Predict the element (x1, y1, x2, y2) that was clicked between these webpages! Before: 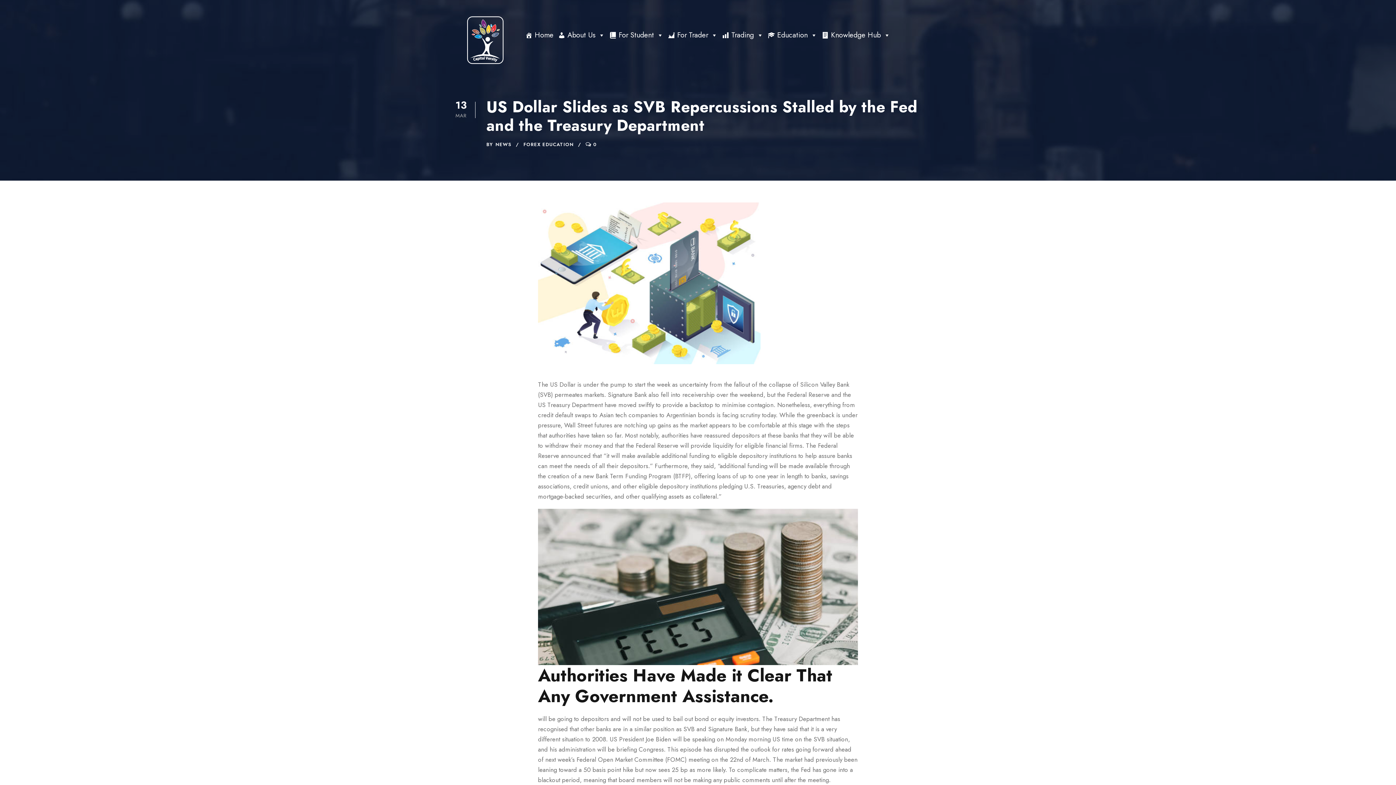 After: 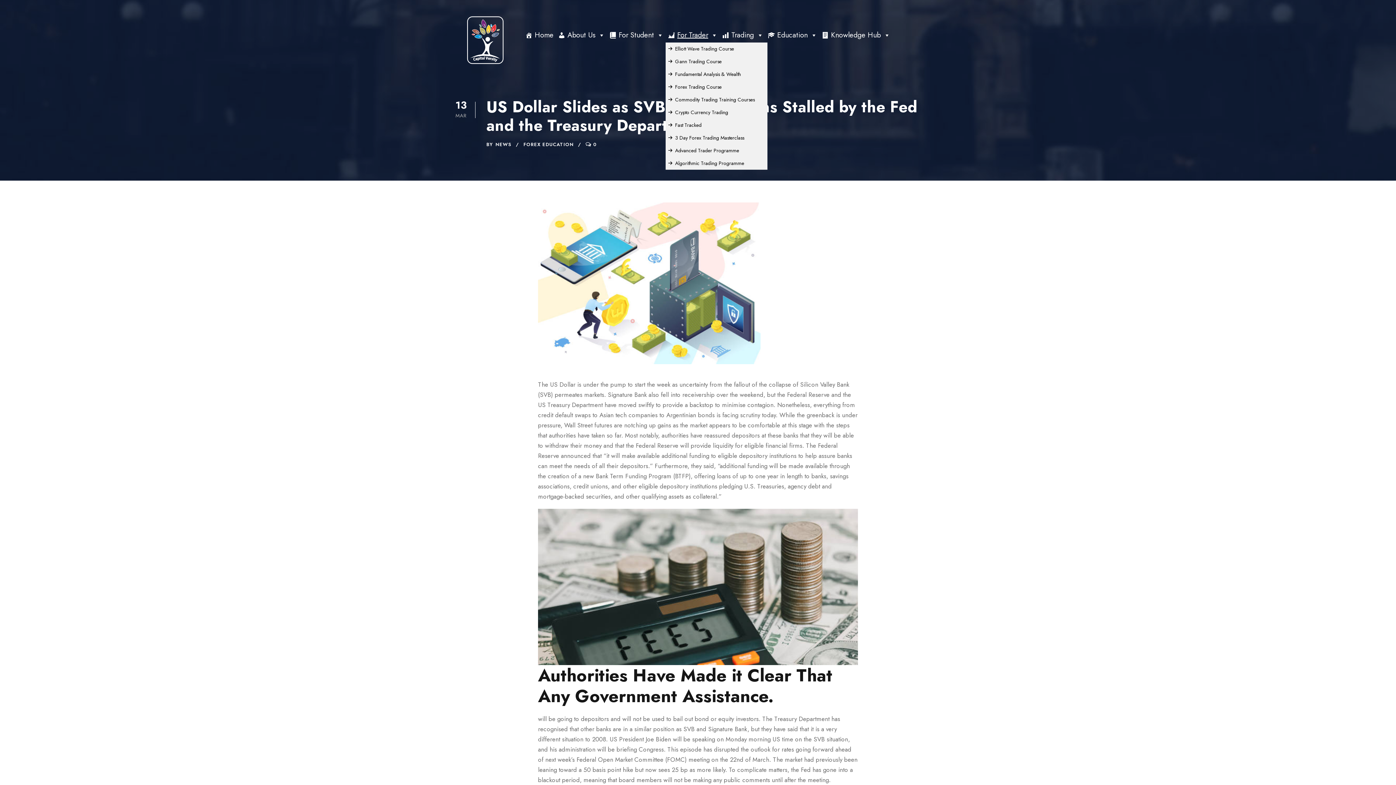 Action: label: For Trader bbox: (665, 28, 720, 42)